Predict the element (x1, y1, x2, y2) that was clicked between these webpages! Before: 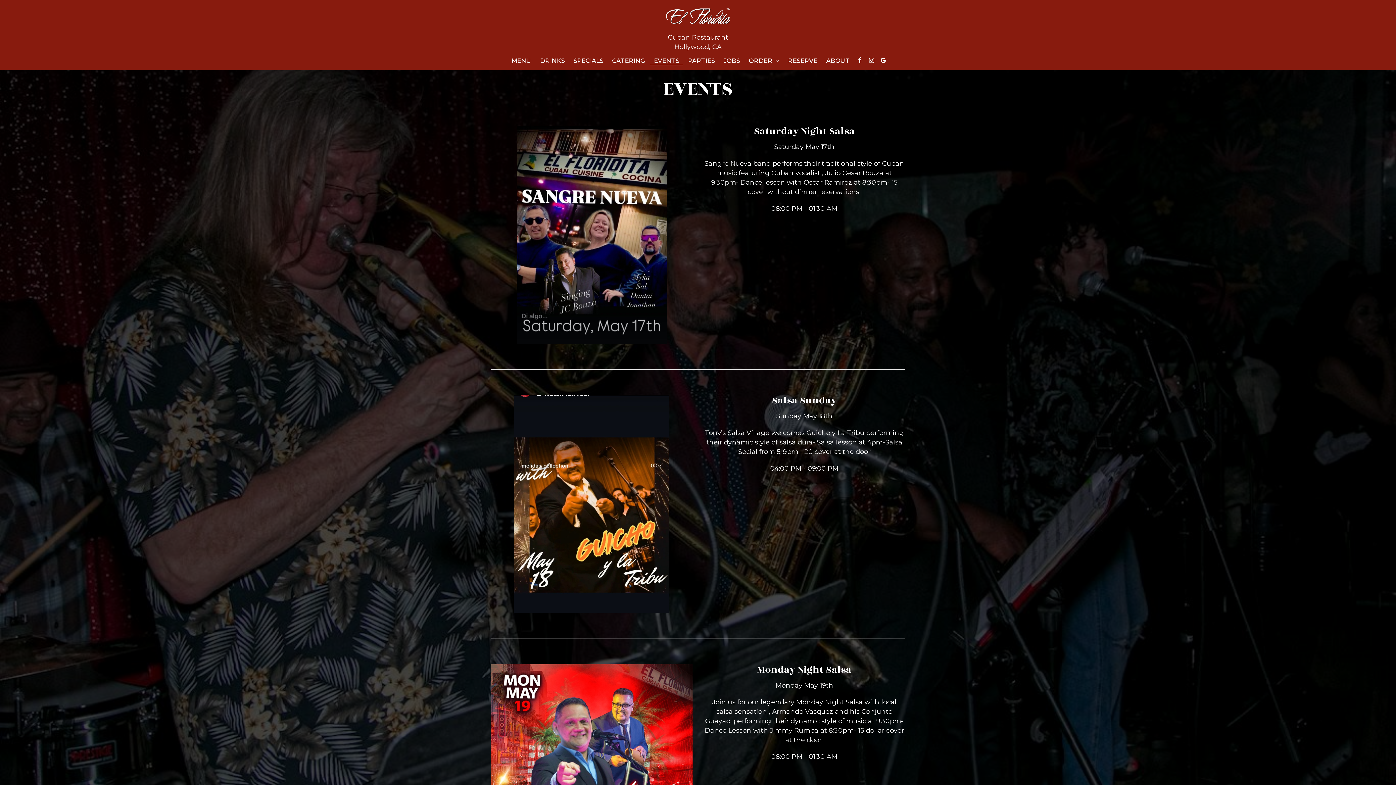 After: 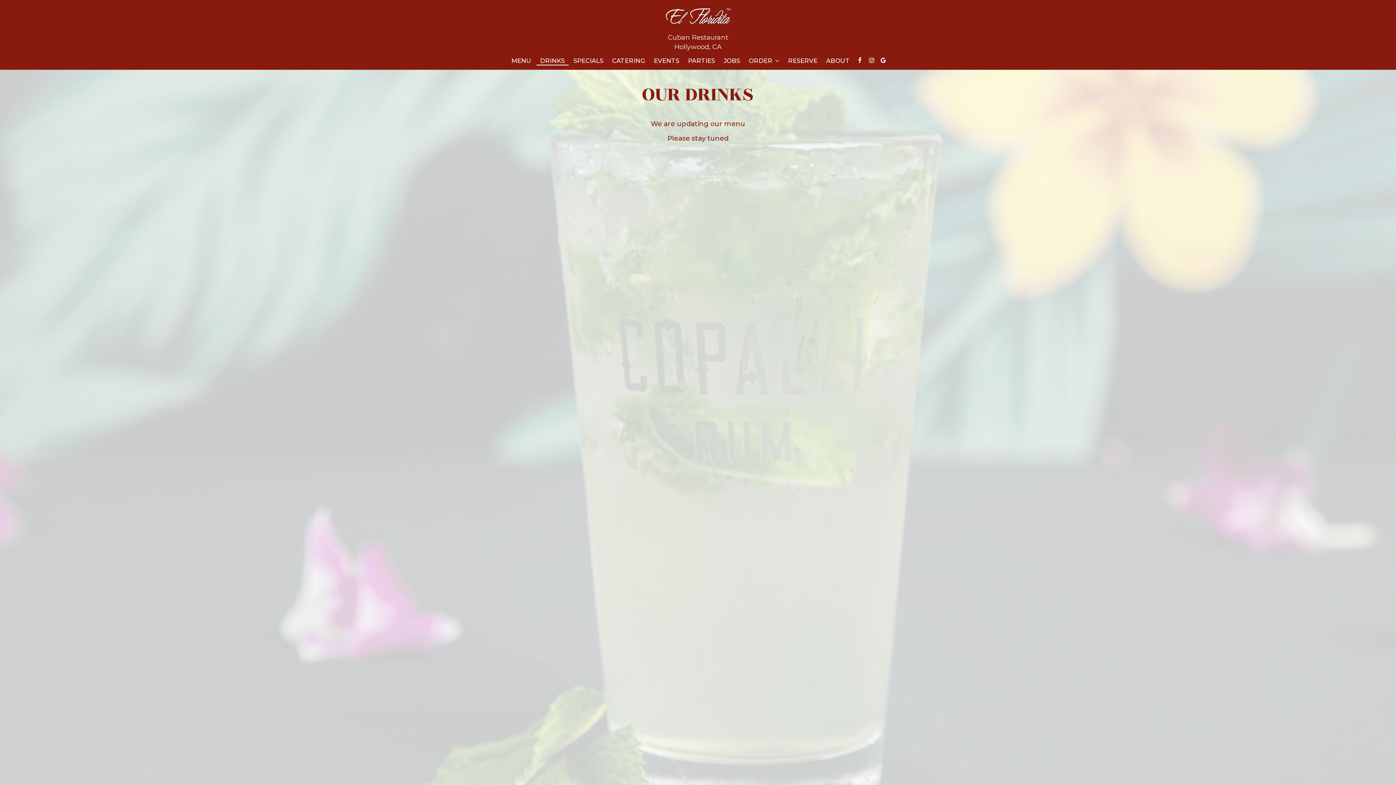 Action: bbox: (535, 57, 569, 64) label: DRINKS